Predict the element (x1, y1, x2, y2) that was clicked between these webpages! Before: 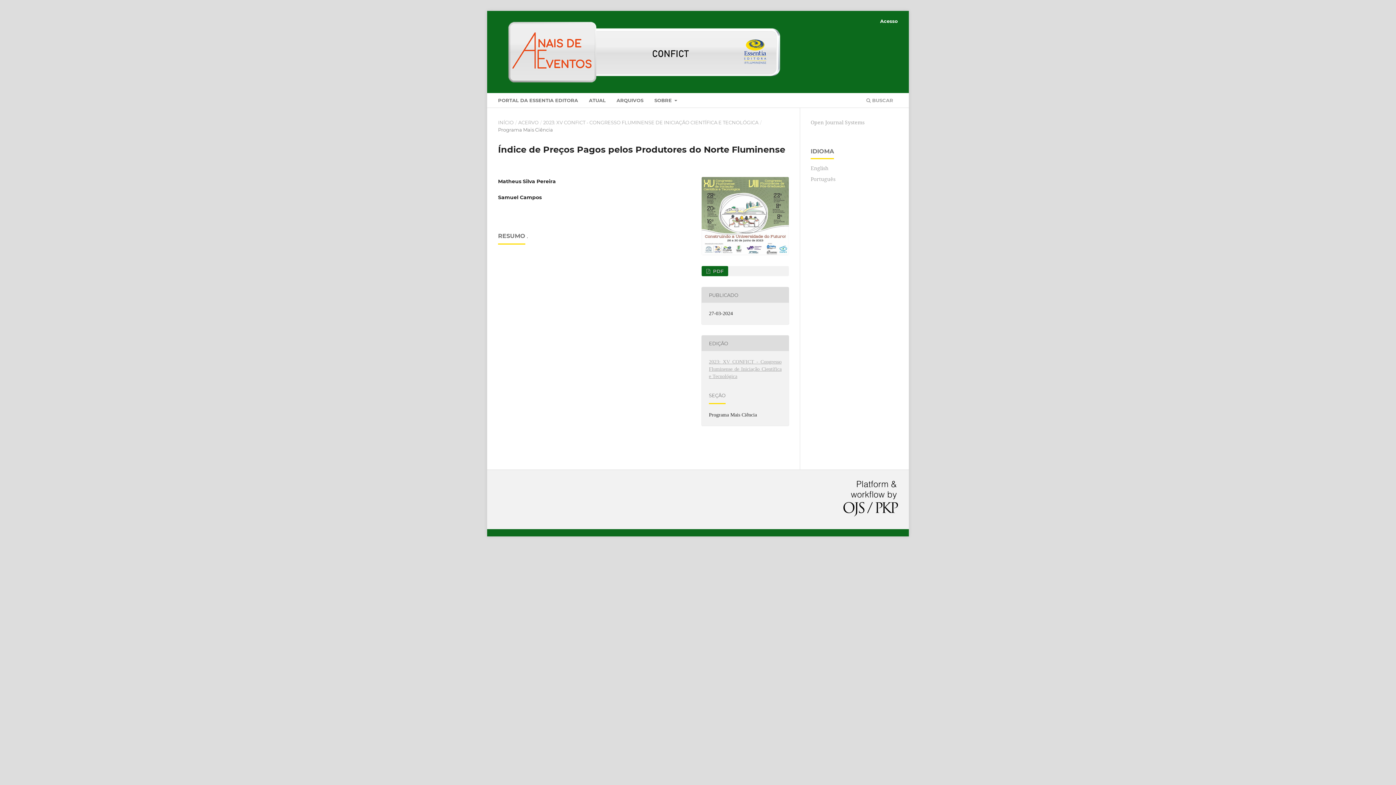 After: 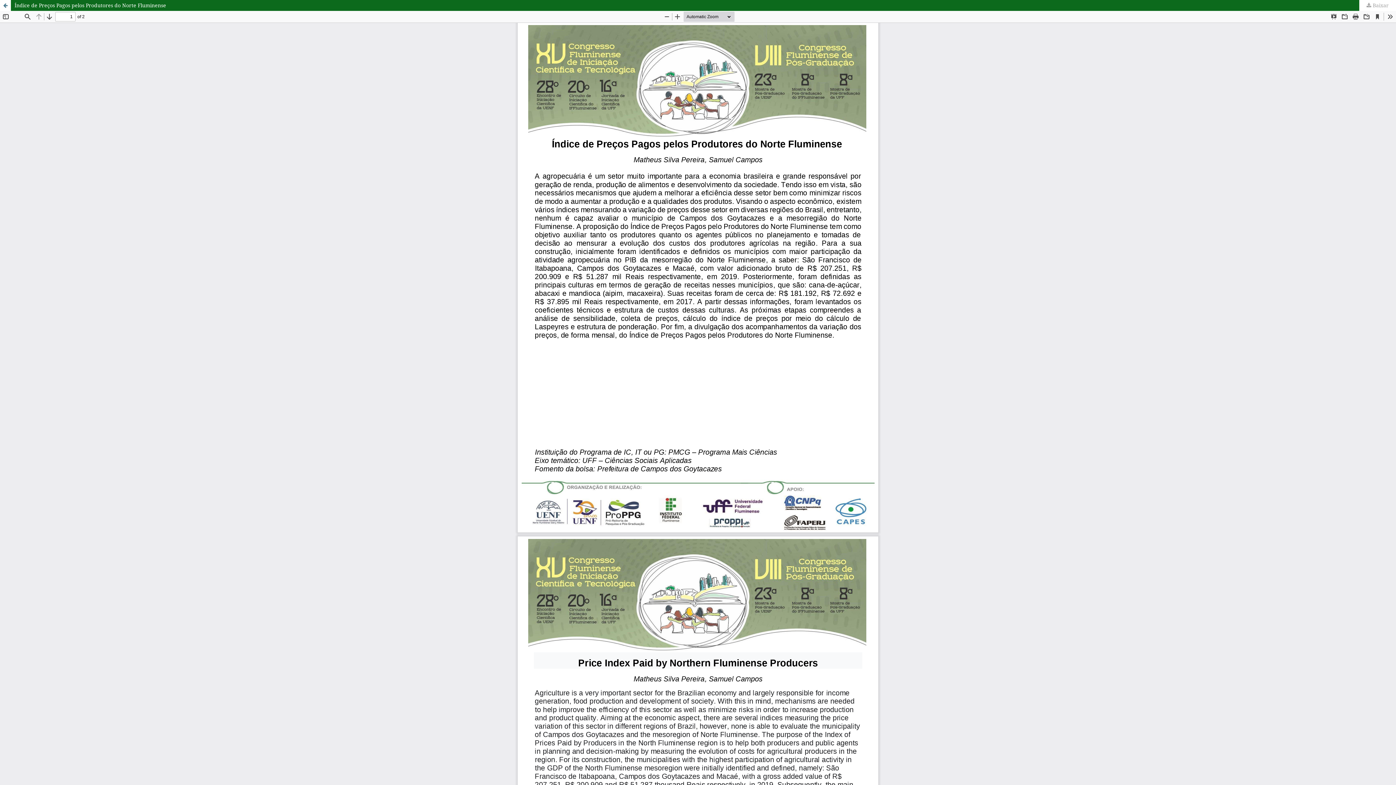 Action: bbox: (701, 266, 728, 276) label:  PDF